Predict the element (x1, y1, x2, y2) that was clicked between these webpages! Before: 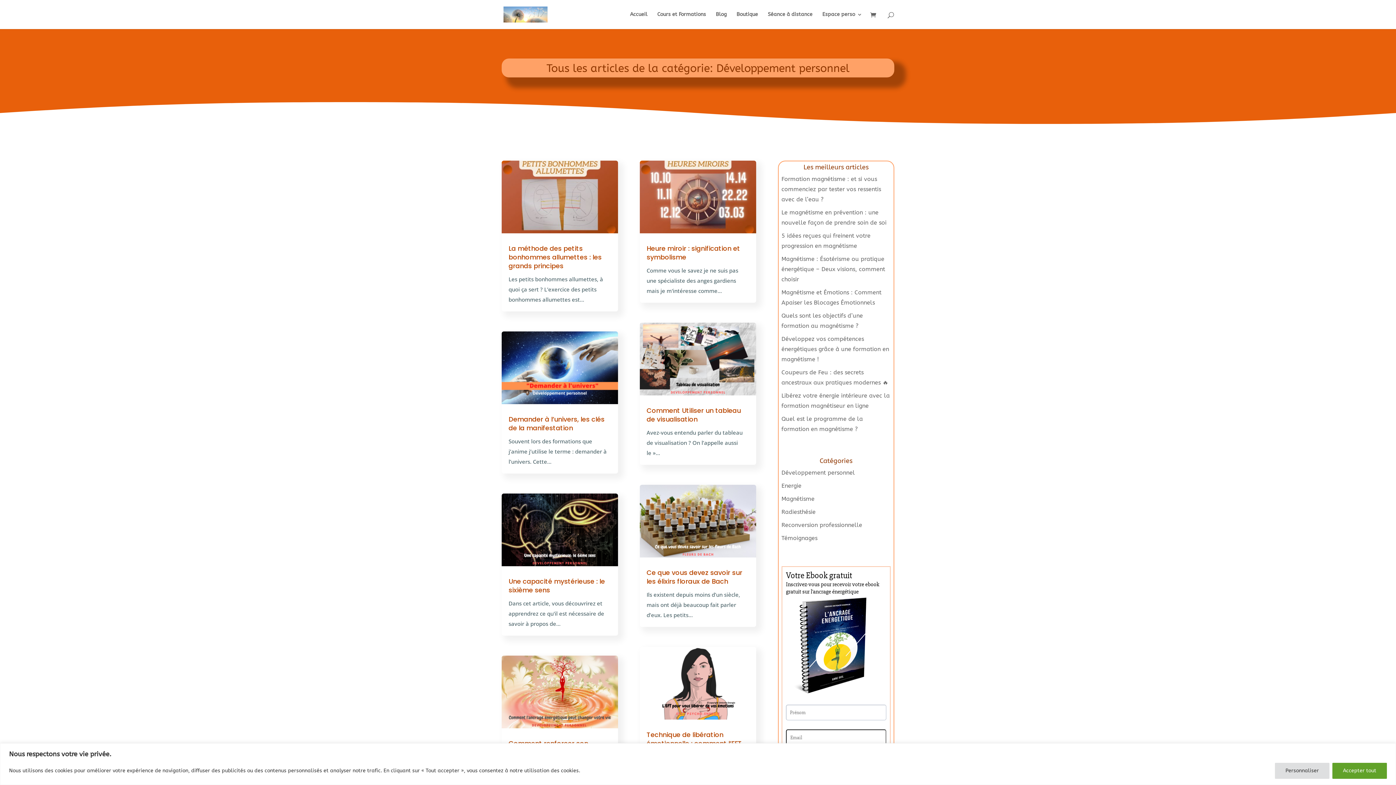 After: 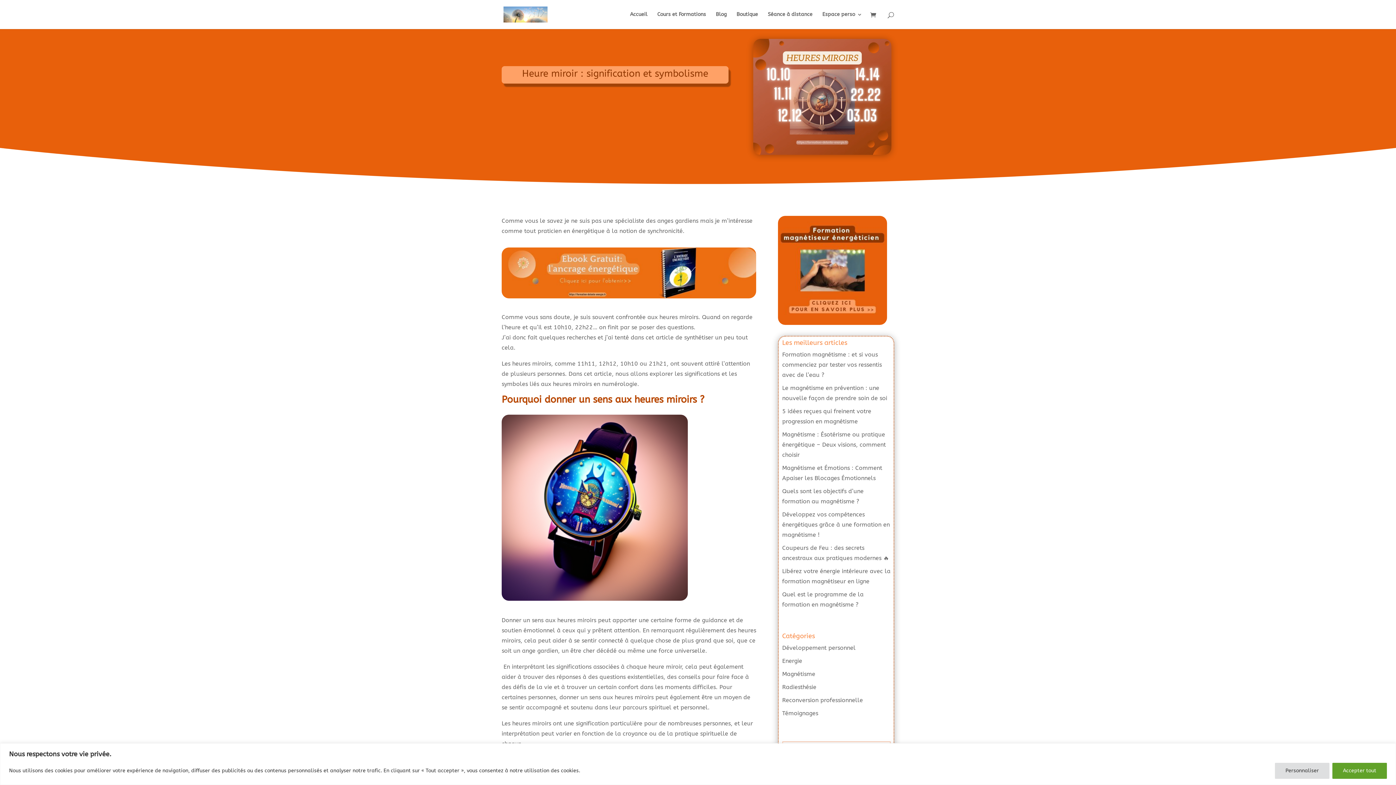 Action: bbox: (646, 244, 740, 261) label: Heure miroir : signification et symbolisme